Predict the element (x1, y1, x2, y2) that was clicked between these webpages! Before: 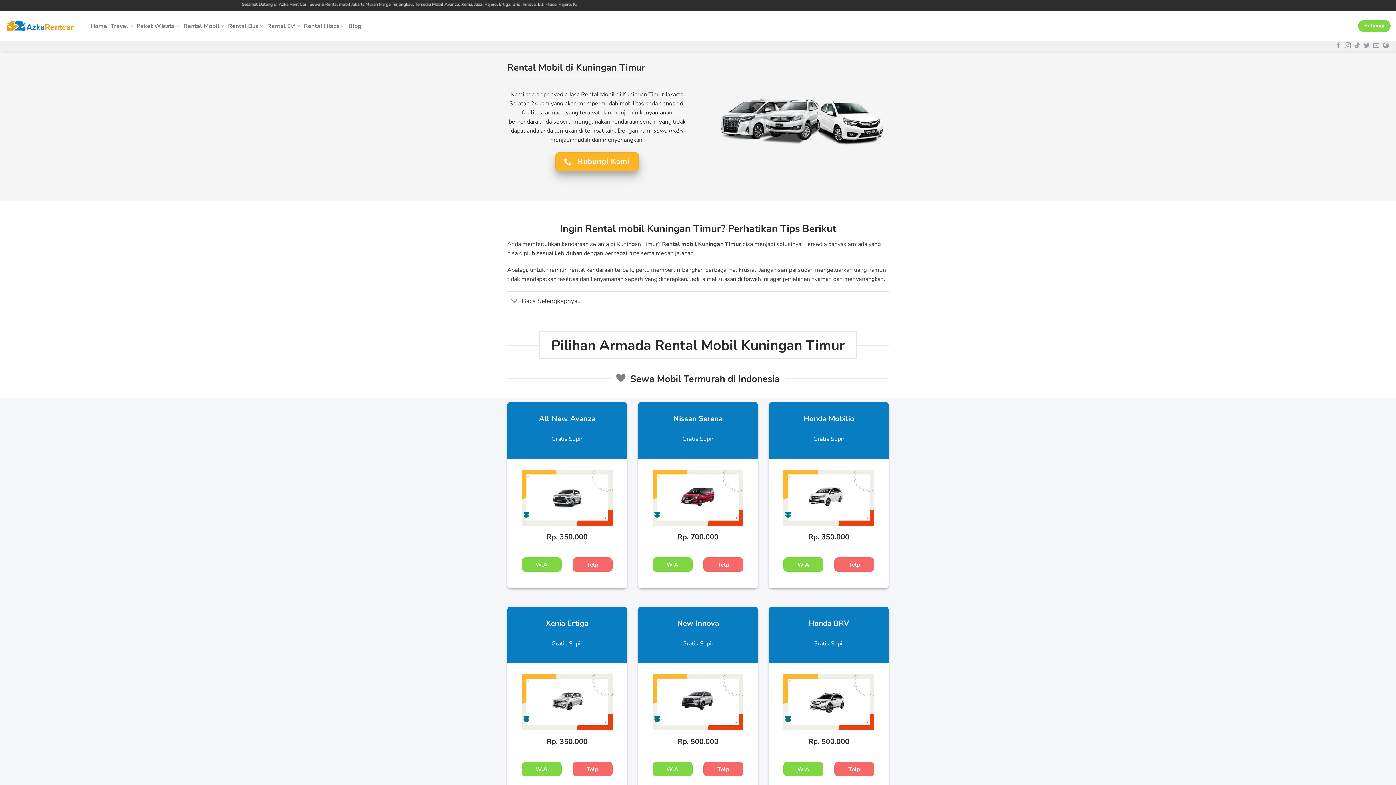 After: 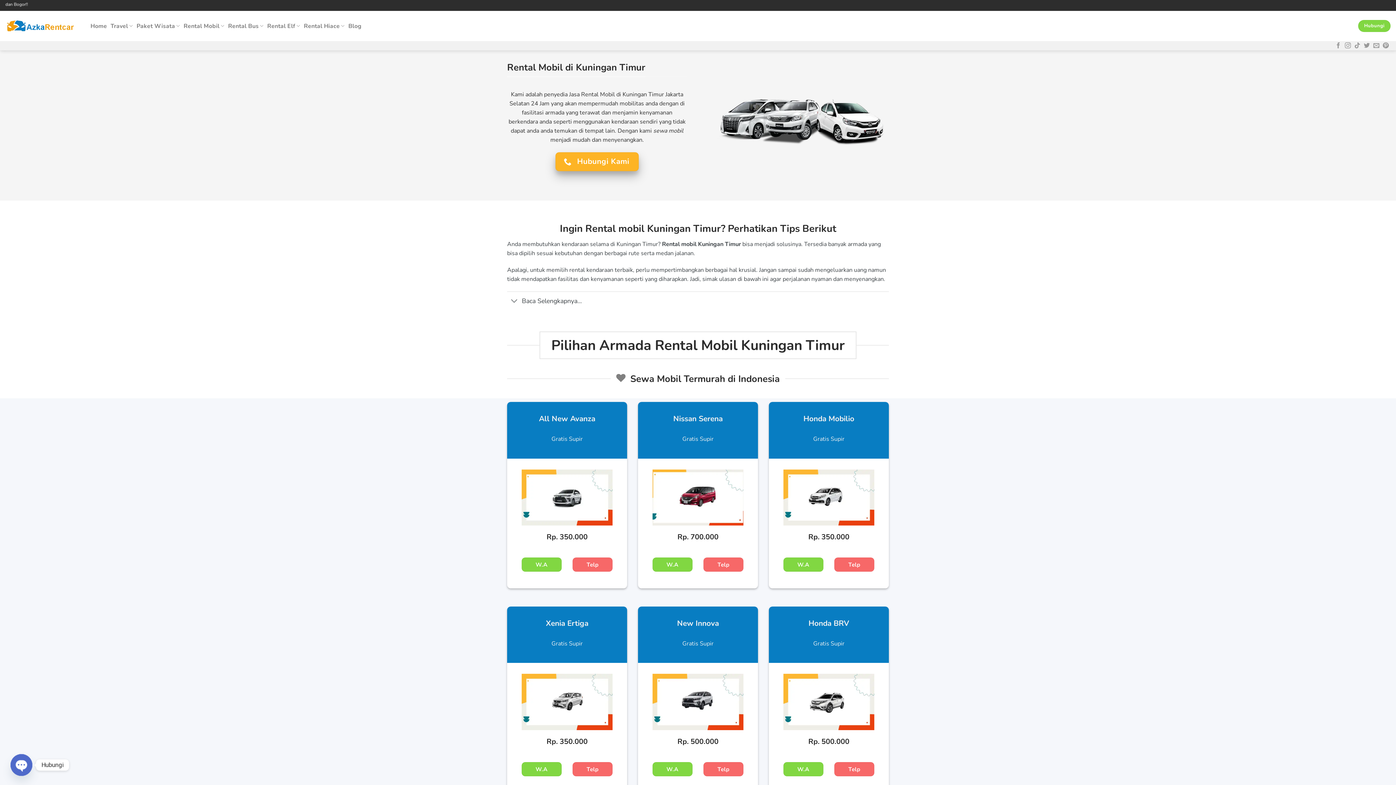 Action: bbox: (652, 469, 743, 525)